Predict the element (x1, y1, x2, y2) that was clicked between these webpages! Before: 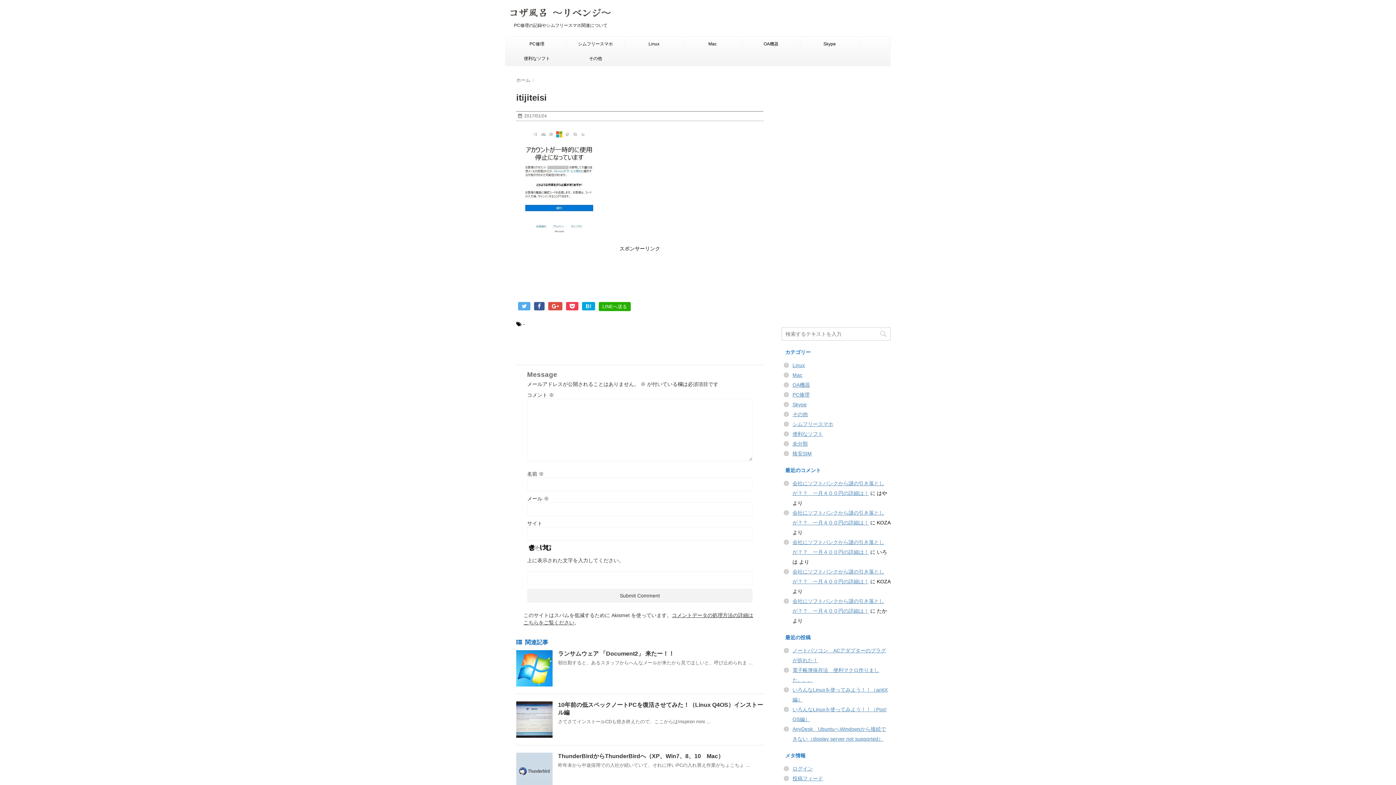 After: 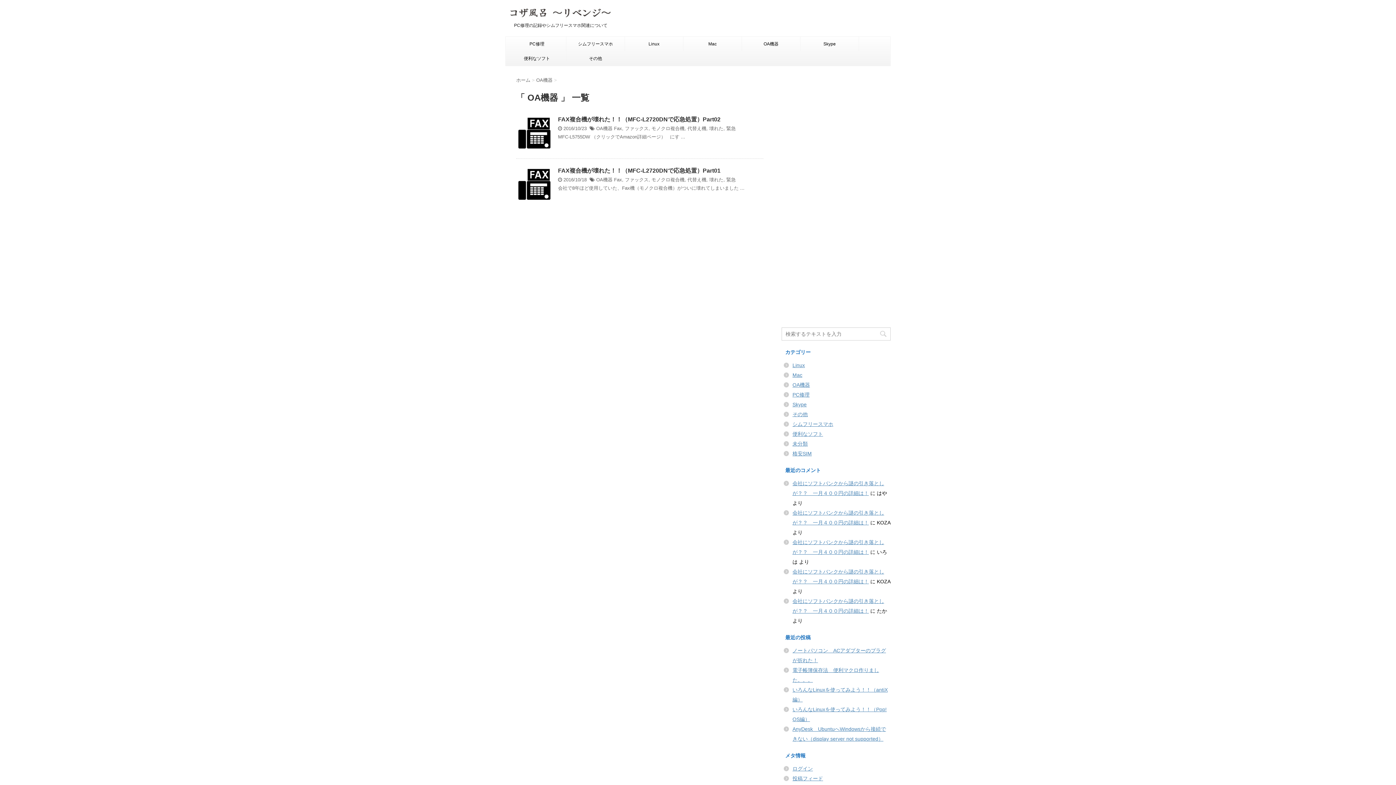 Action: bbox: (792, 382, 810, 388) label: OA機器